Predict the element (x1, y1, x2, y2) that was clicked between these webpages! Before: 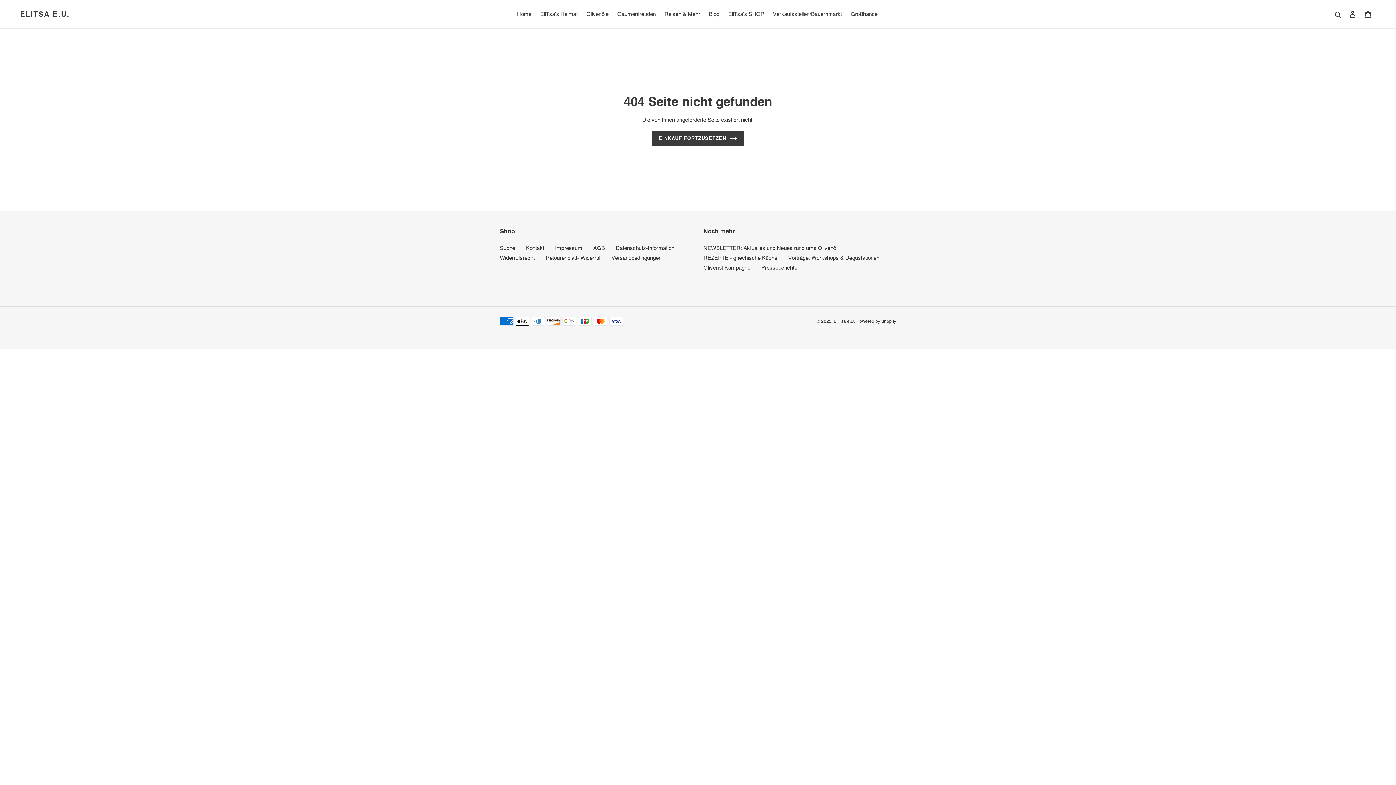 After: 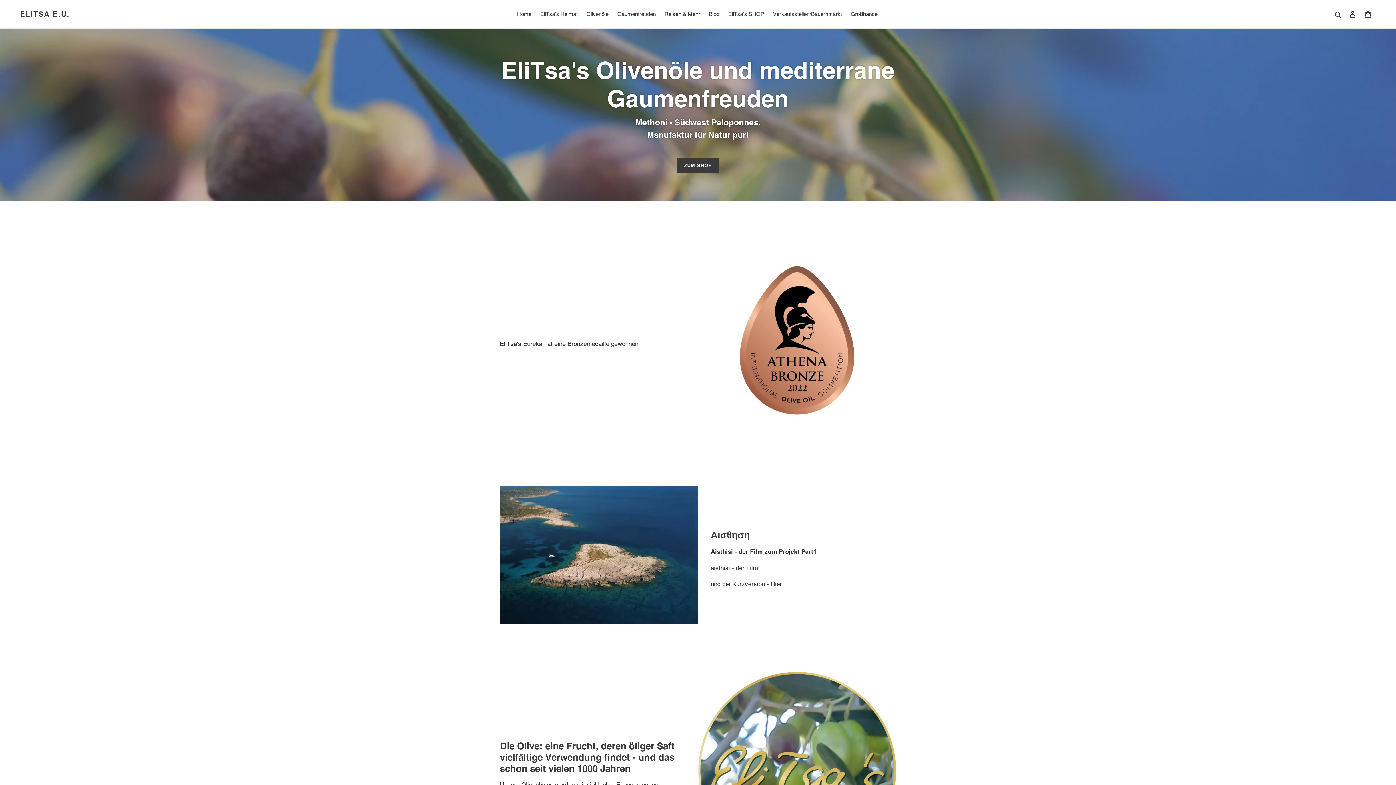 Action: label: ELITSA E.U. bbox: (20, 9, 69, 18)